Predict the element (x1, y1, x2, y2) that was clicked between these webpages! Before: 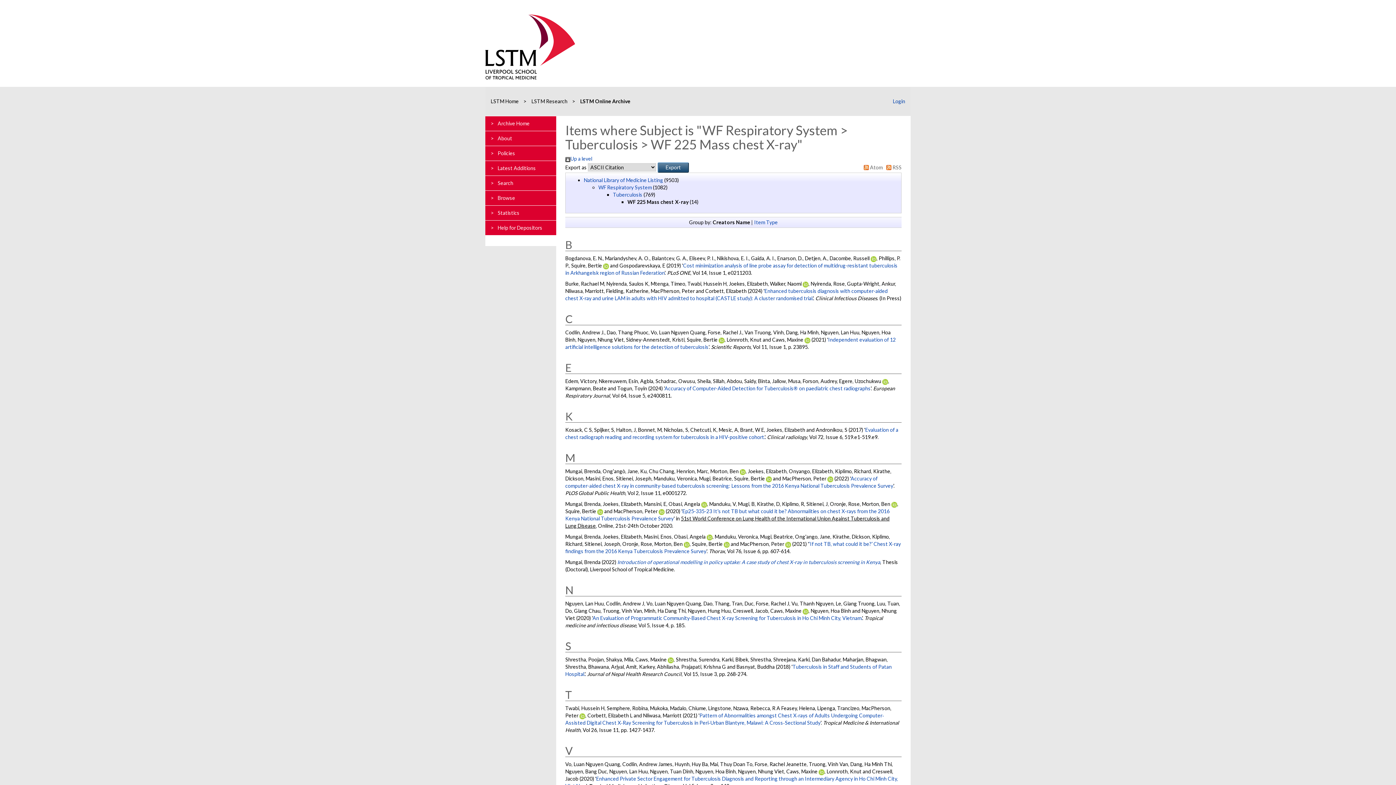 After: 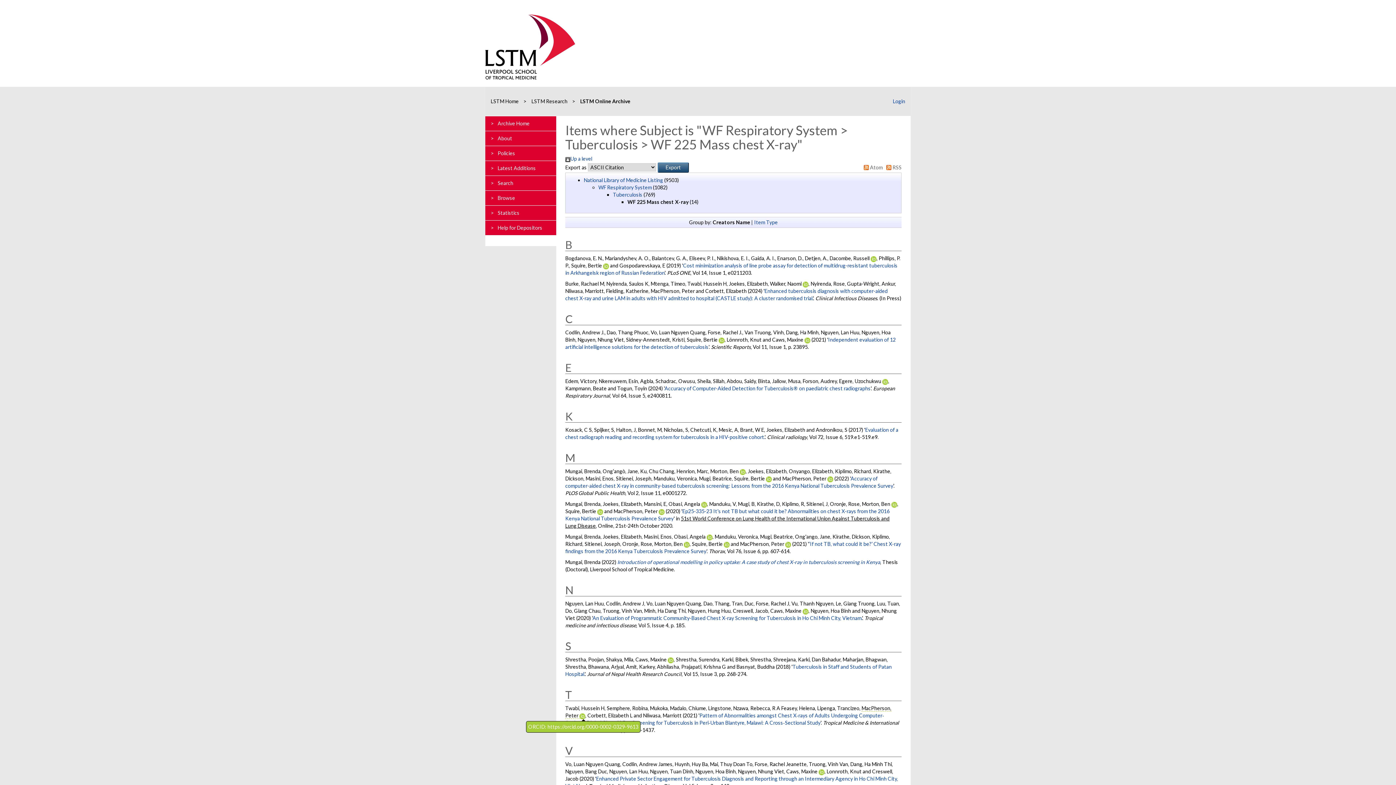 Action: bbox: (579, 712, 585, 719)